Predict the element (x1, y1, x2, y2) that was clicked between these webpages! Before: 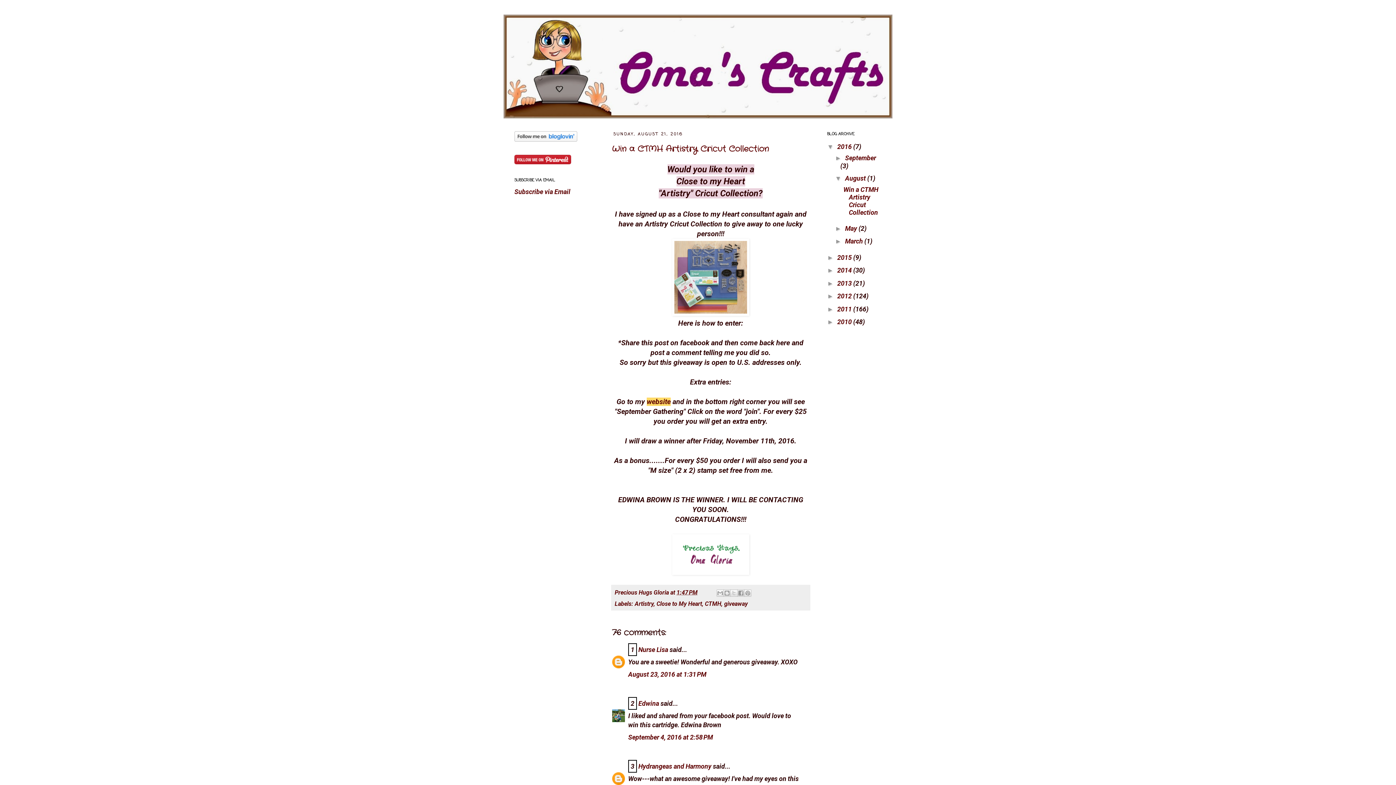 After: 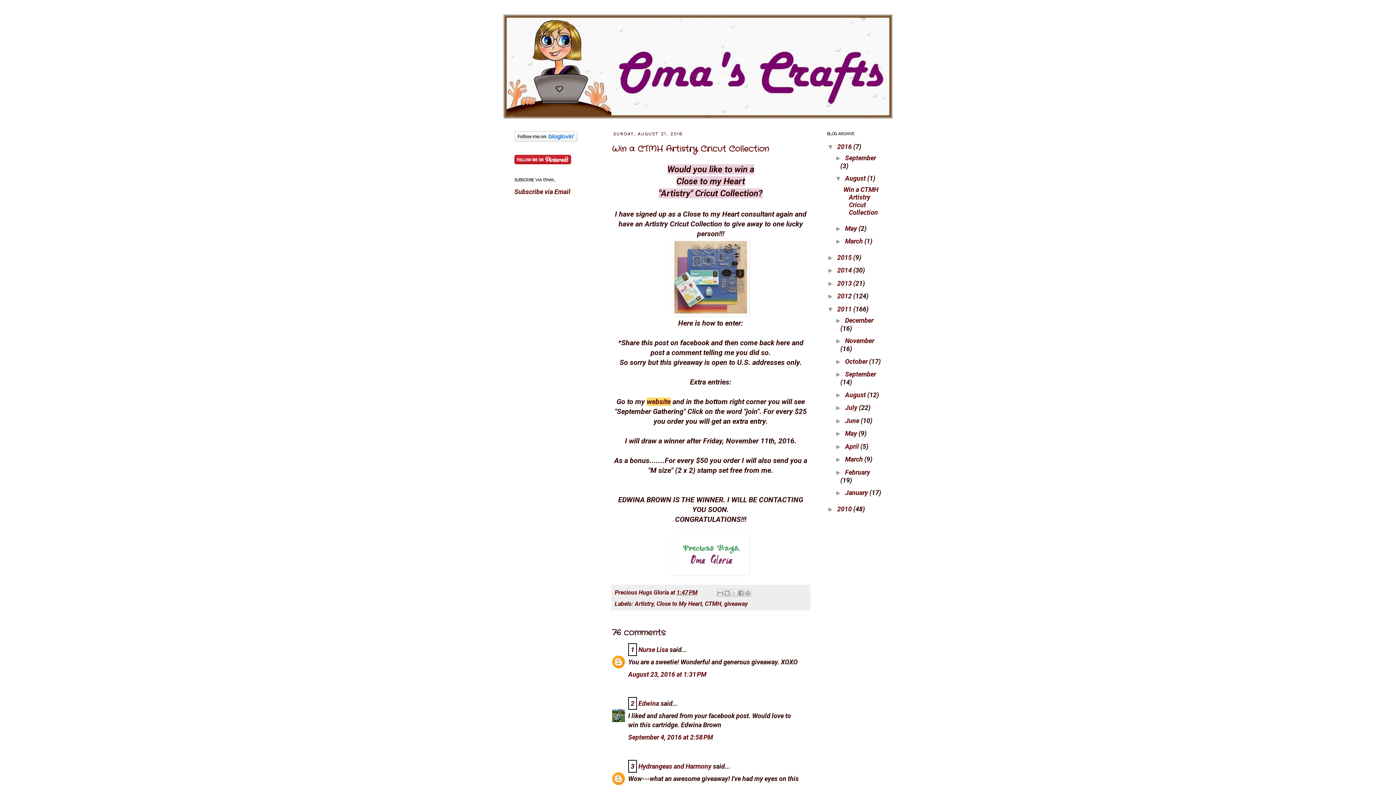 Action: bbox: (827, 305, 837, 312) label: ►  